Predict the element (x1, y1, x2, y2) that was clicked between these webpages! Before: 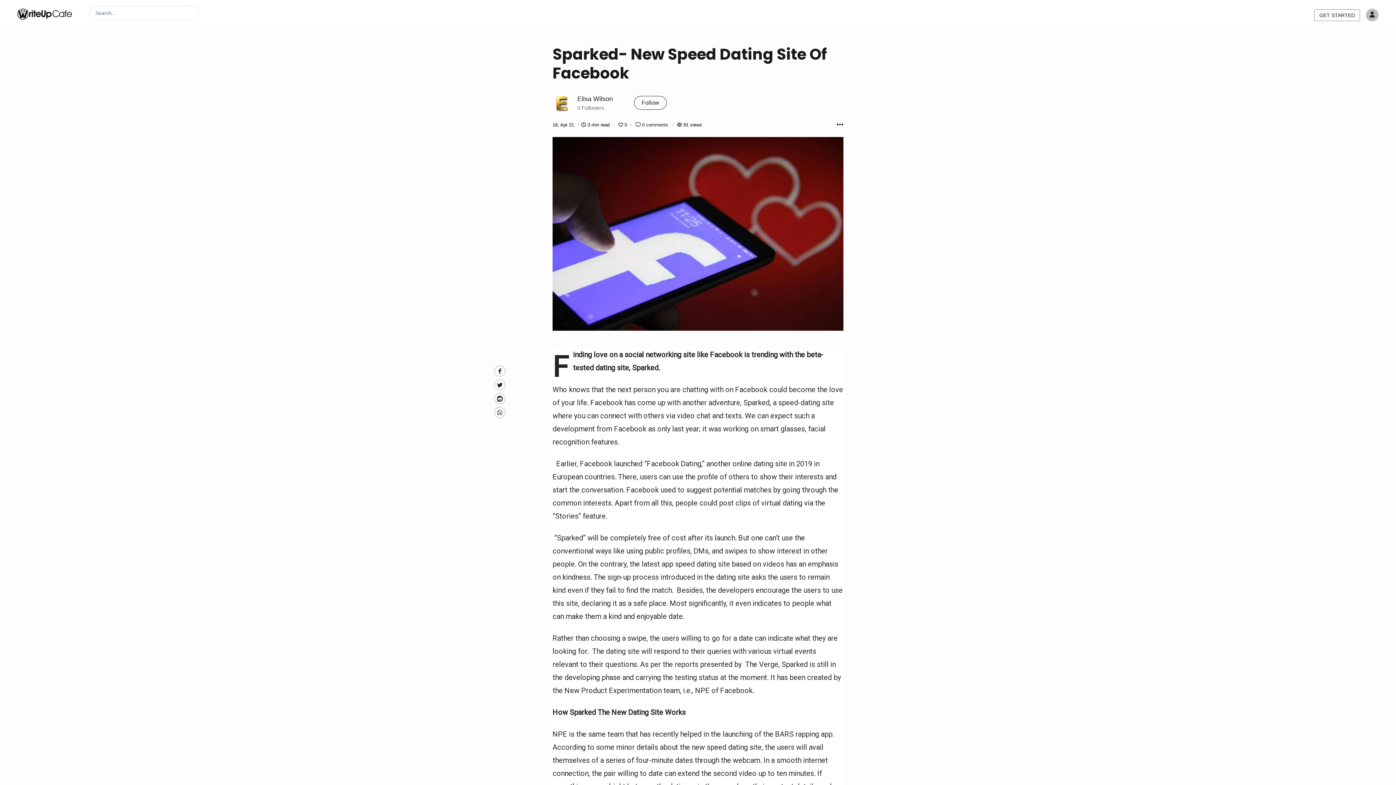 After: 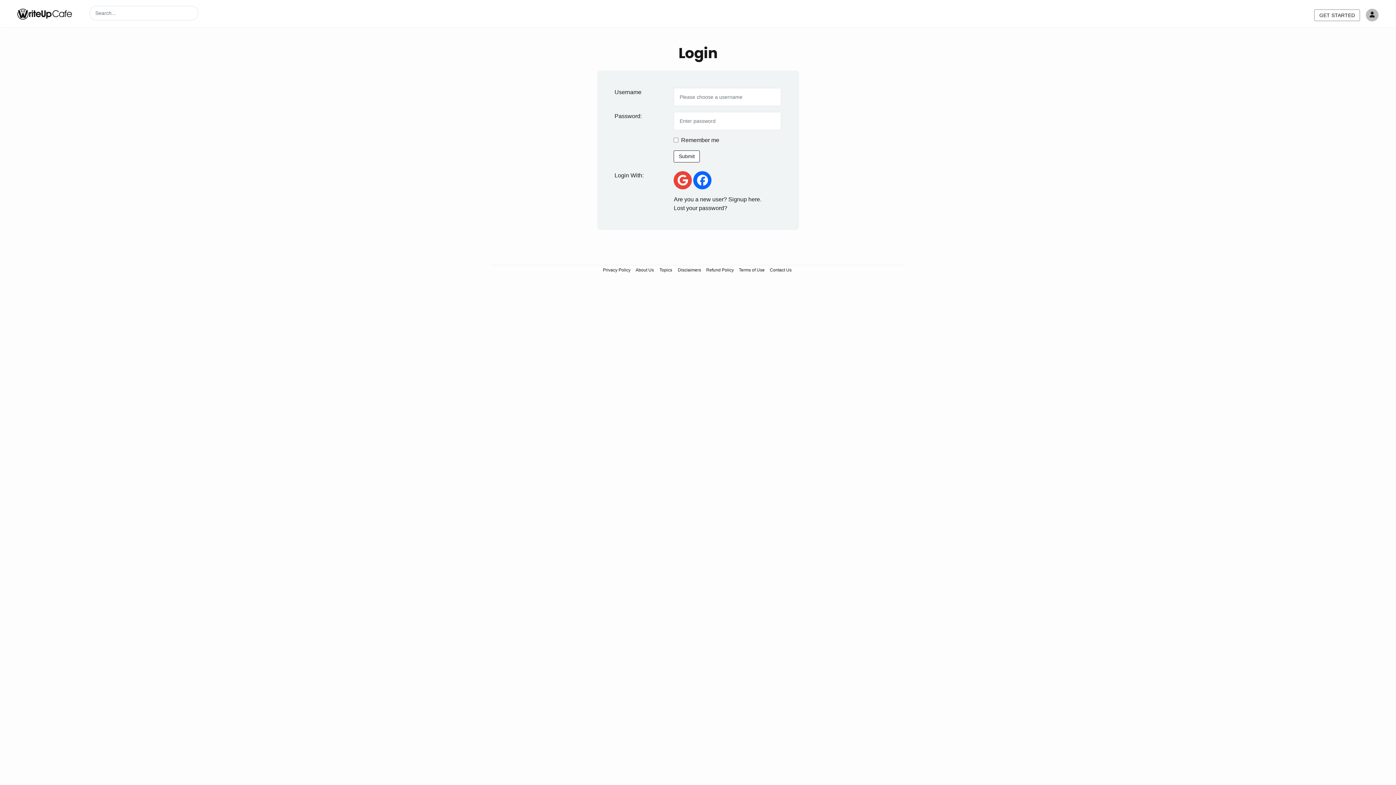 Action: bbox: (1366, 8, 1378, 21) label: Author avatar